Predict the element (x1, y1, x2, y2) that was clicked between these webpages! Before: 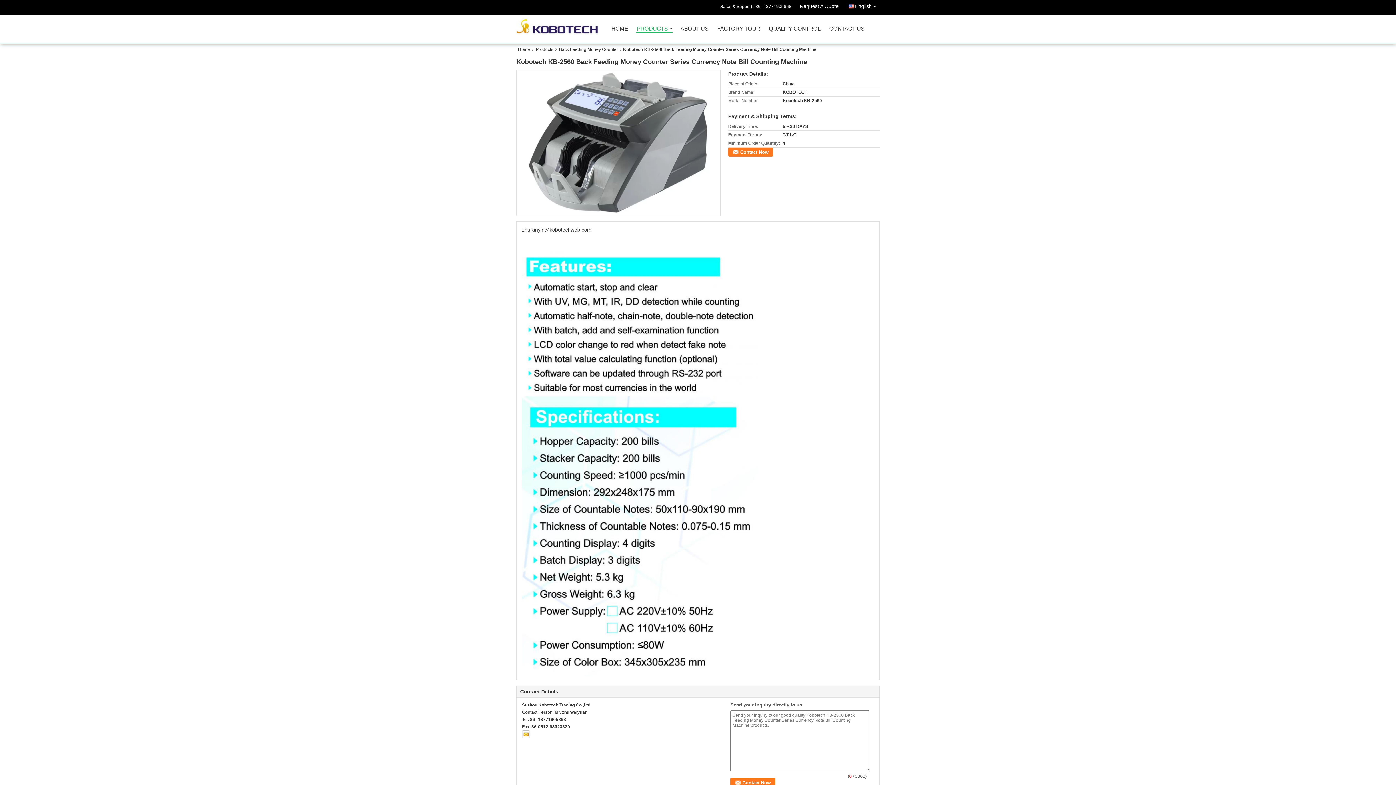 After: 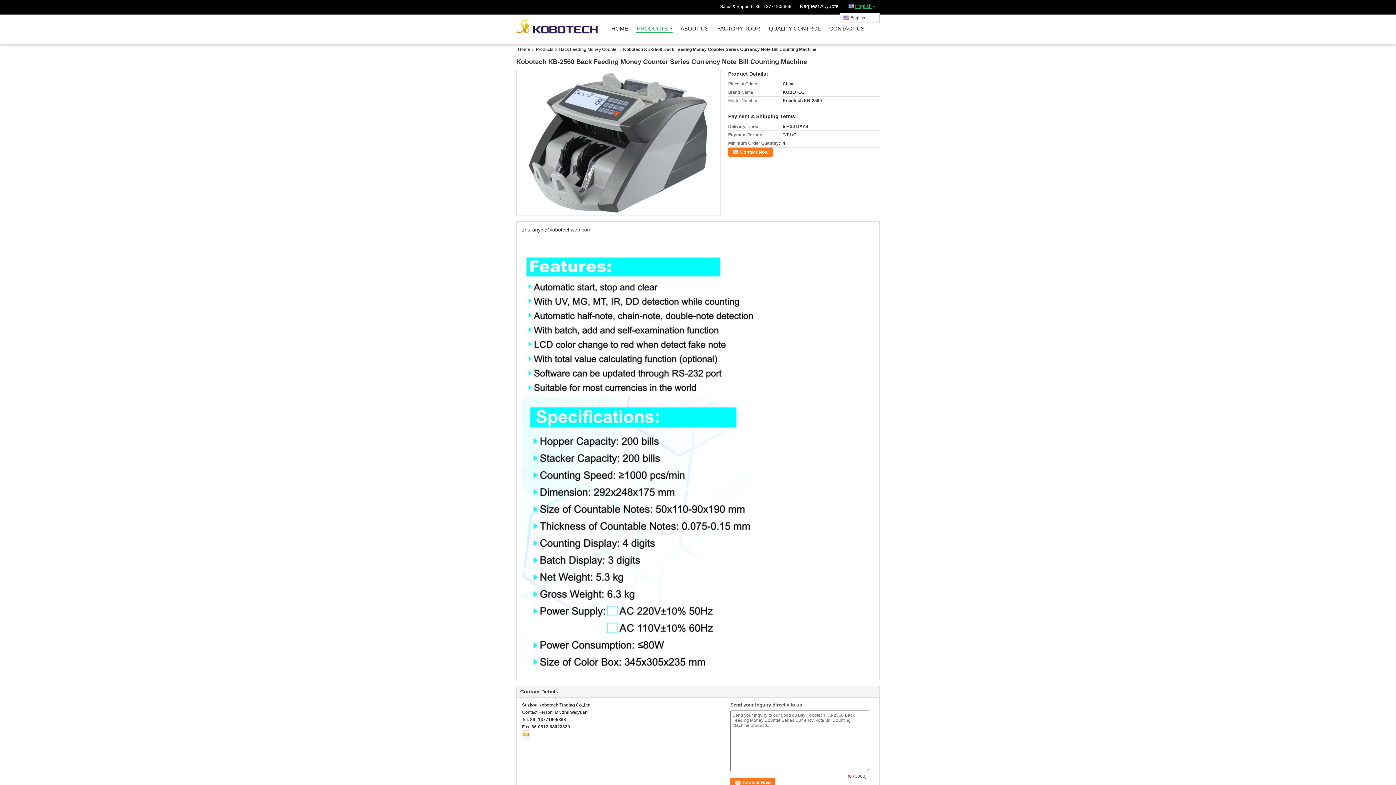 Action: bbox: (847, 0, 880, 10) label: English